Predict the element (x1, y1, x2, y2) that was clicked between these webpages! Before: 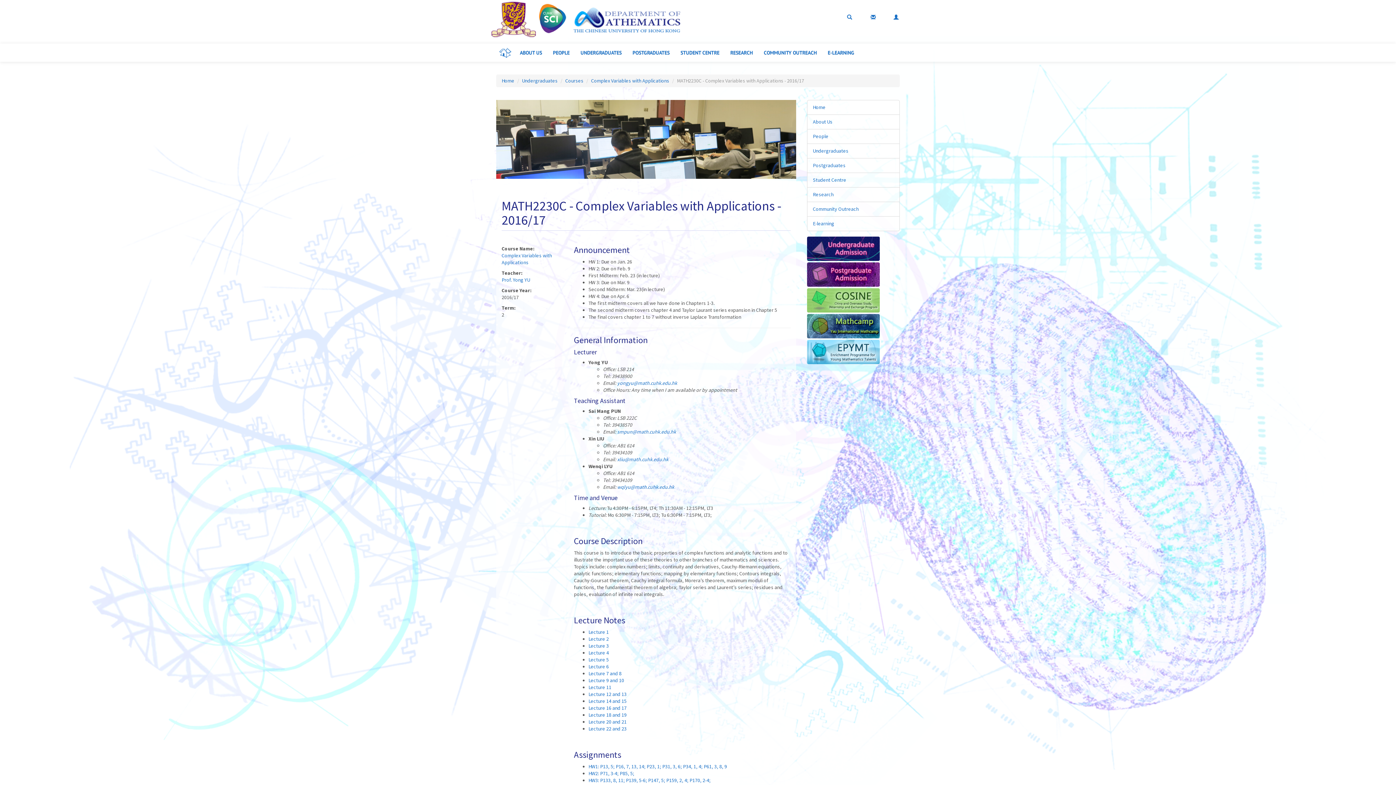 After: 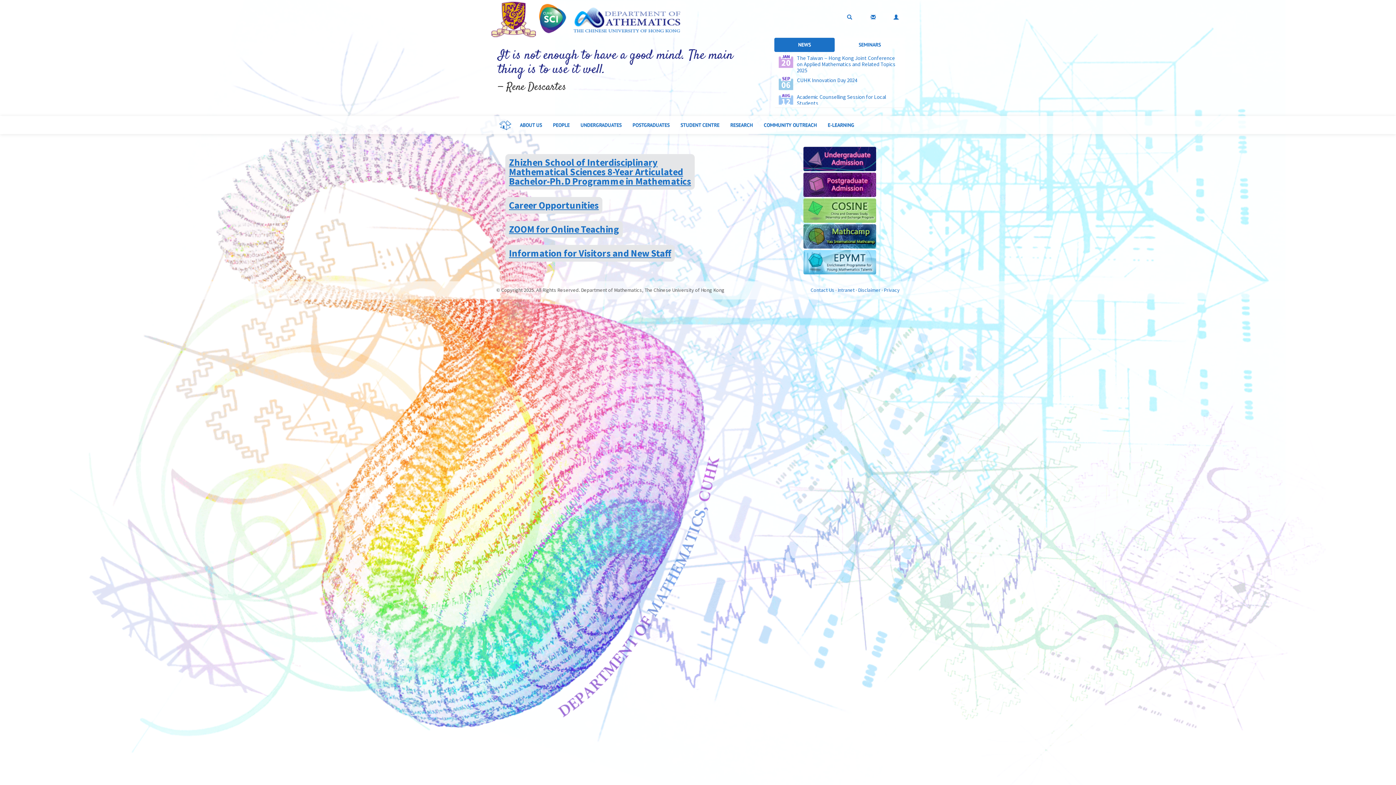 Action: bbox: (501, 77, 514, 84) label: Home